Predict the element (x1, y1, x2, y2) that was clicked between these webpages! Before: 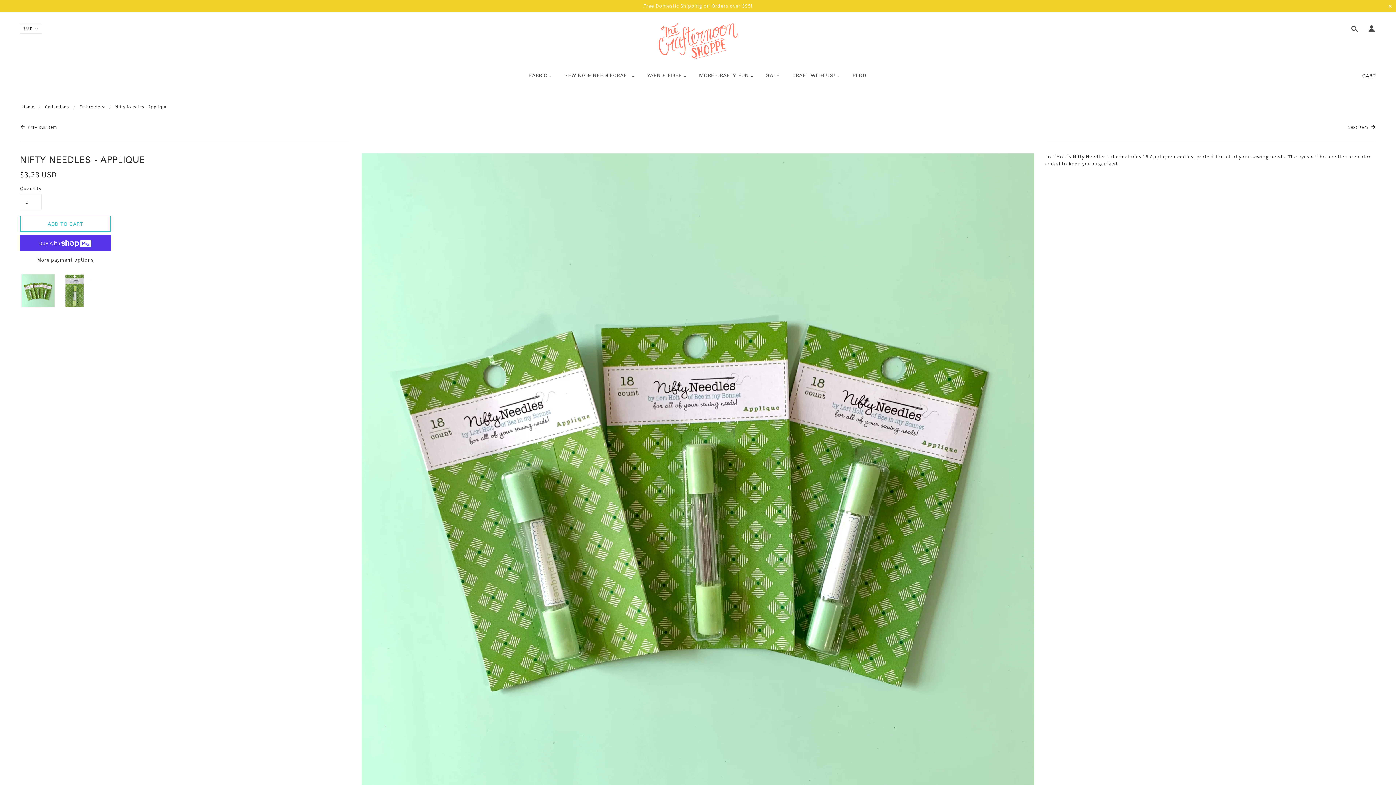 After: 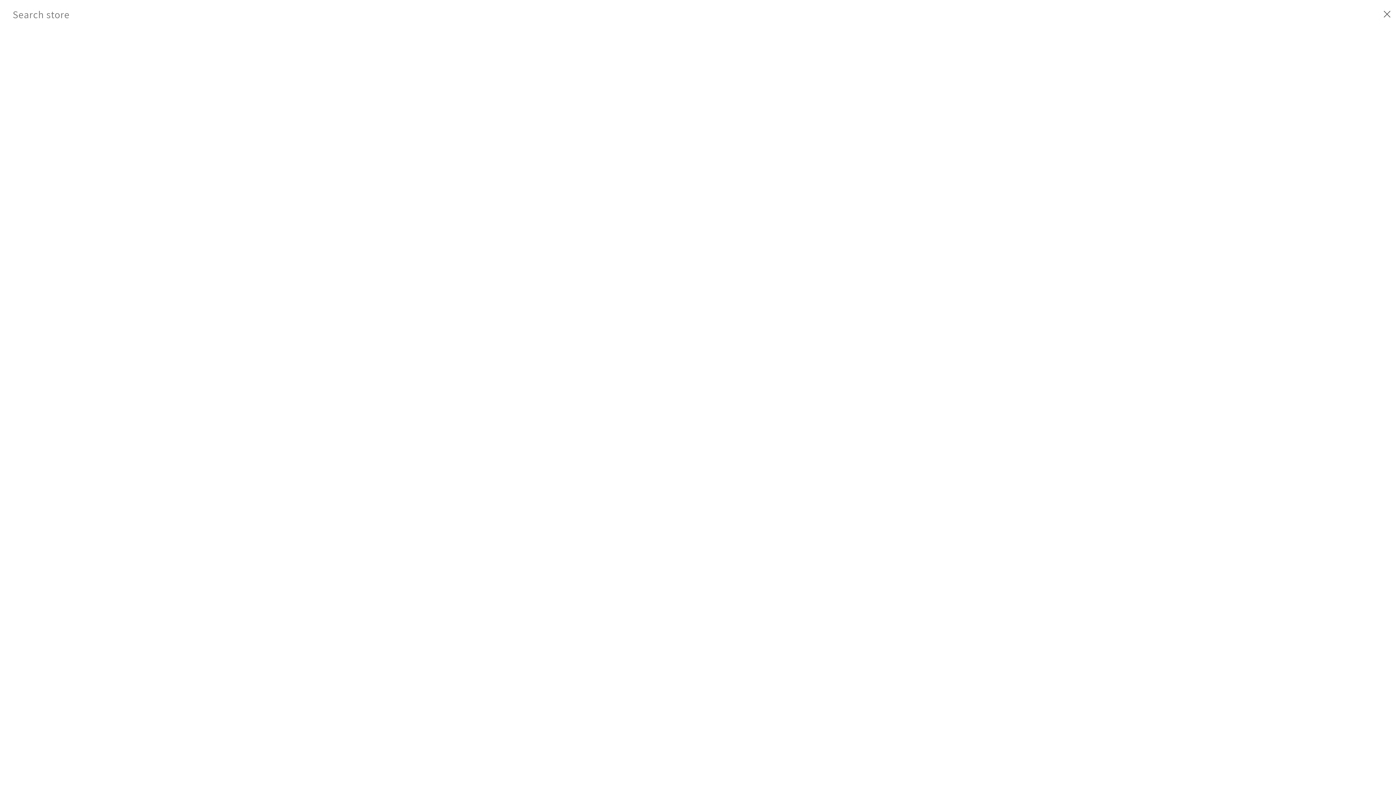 Action: bbox: (1348, 25, 1358, 33)